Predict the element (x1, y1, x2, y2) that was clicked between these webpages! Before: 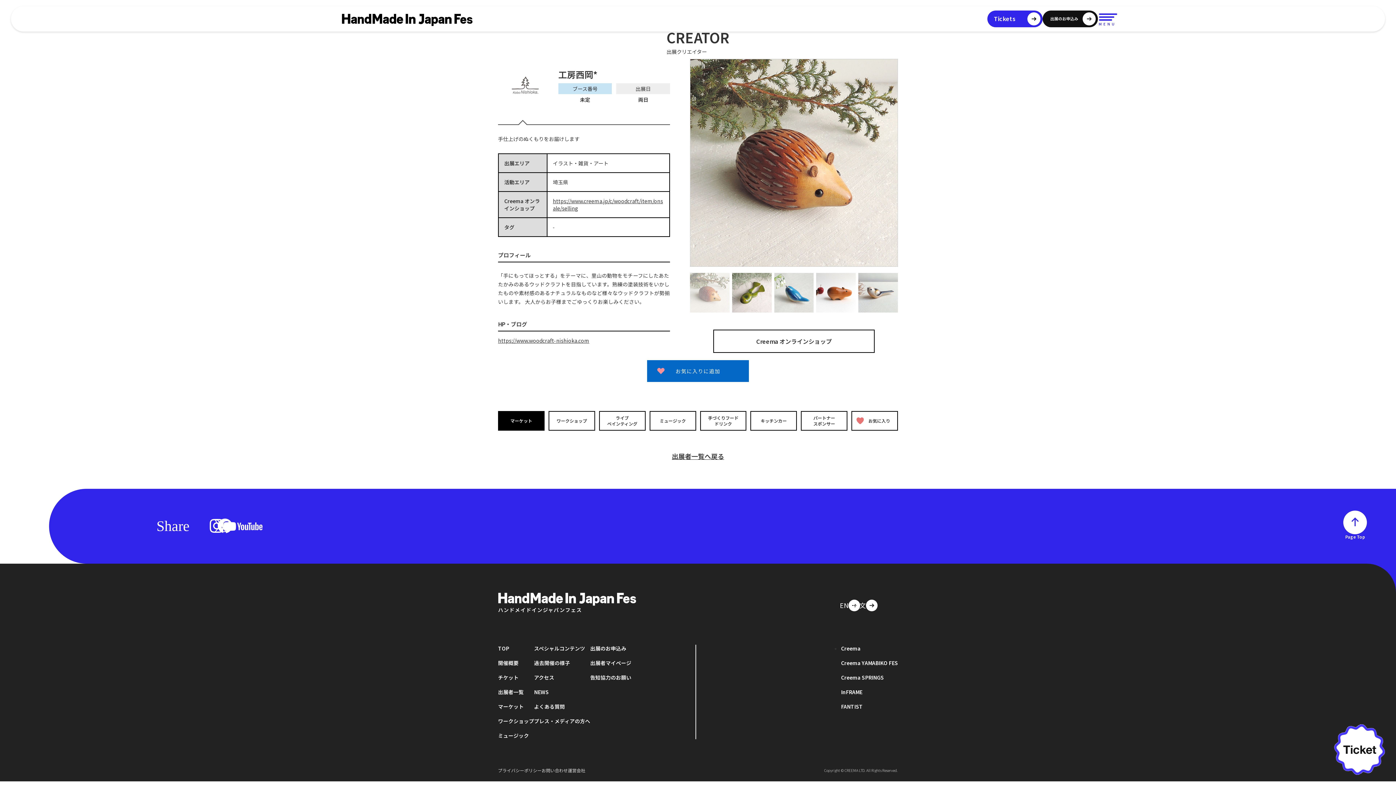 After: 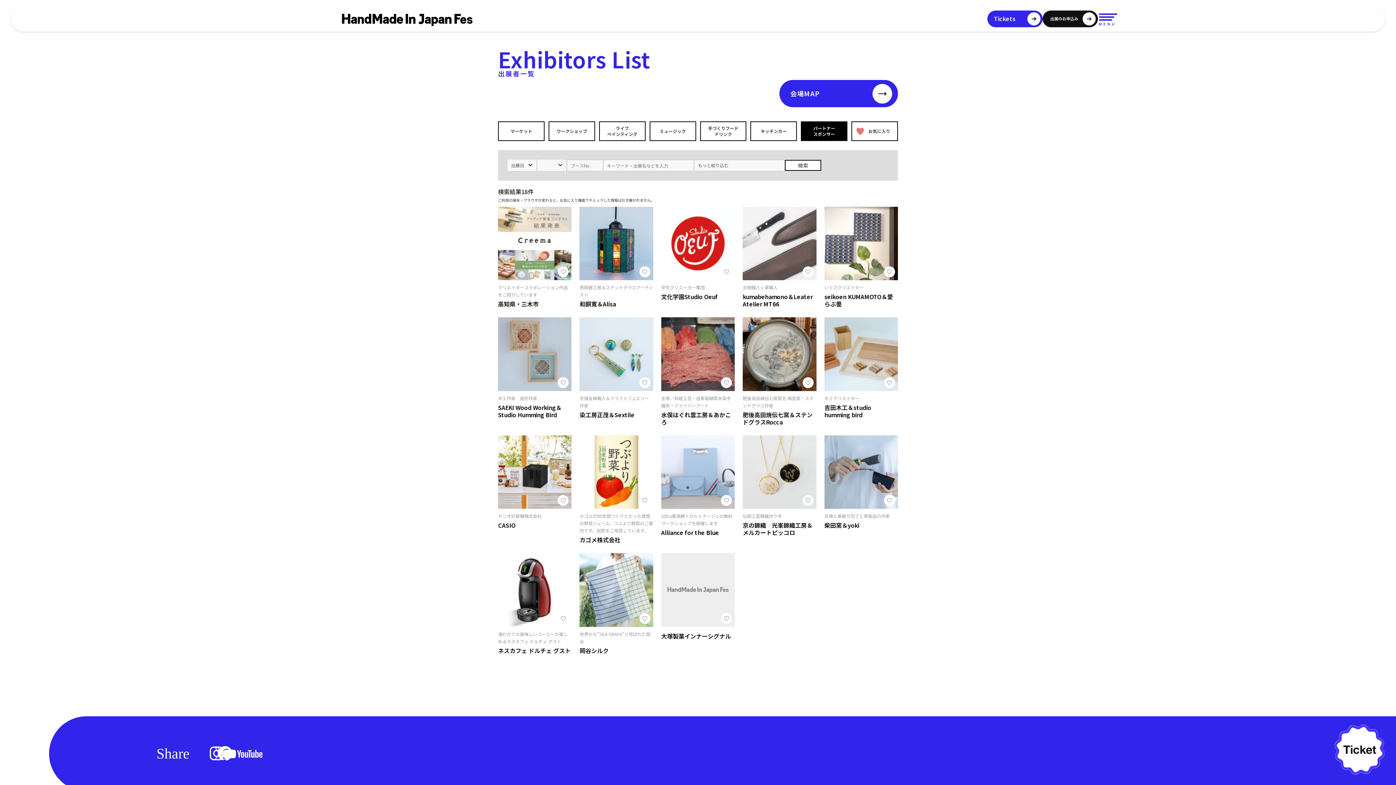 Action: bbox: (801, 411, 846, 430) label: パートナー
スポンサー